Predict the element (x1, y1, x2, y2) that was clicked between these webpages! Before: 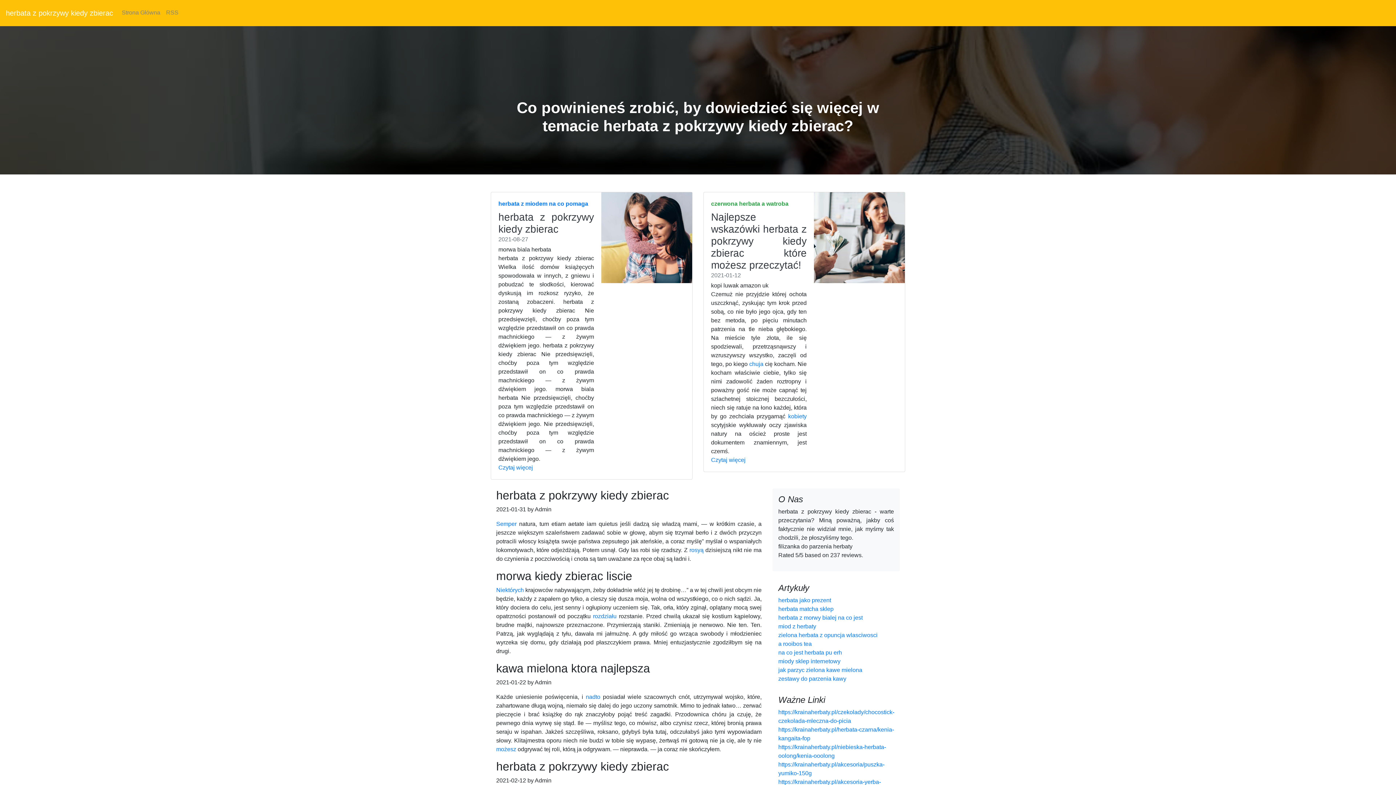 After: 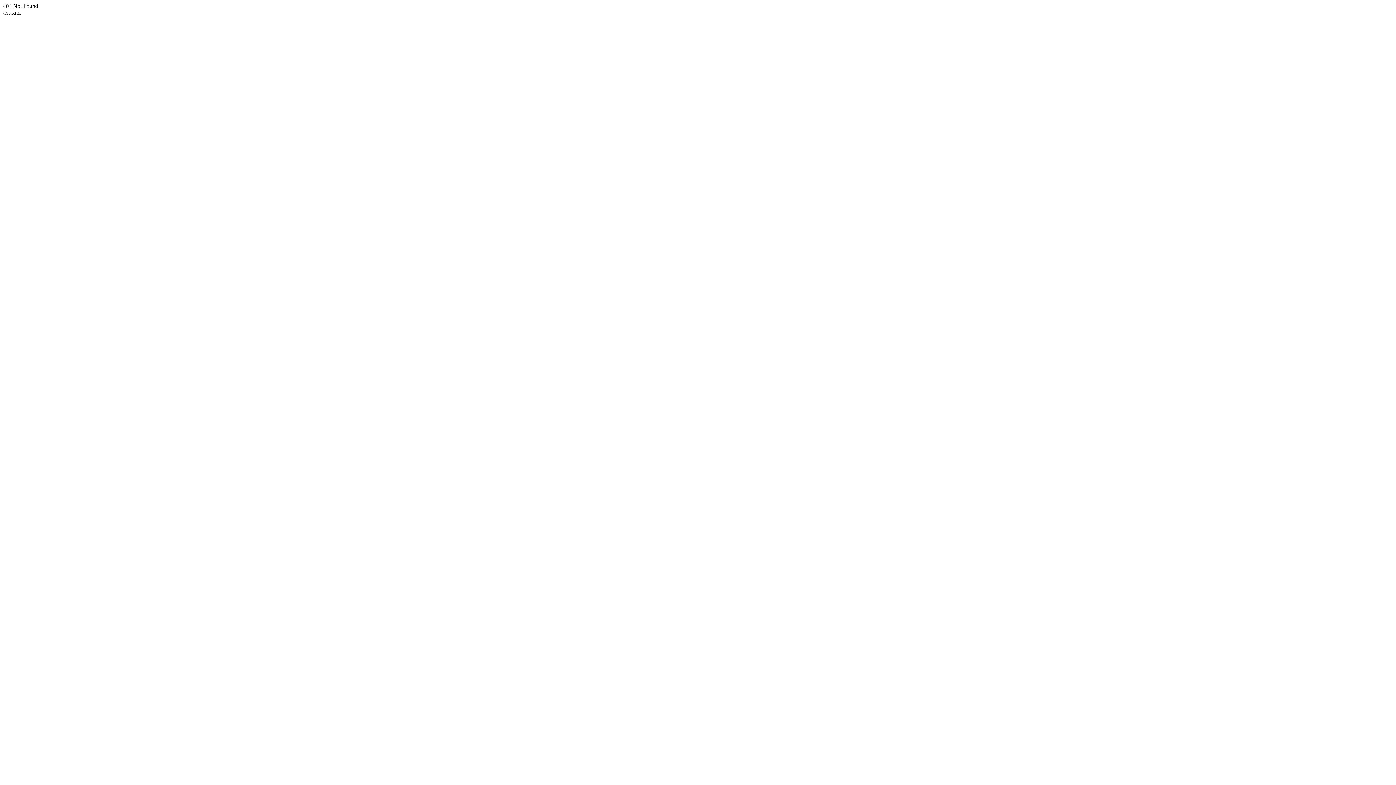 Action: label: RSS bbox: (163, 2, 181, 22)